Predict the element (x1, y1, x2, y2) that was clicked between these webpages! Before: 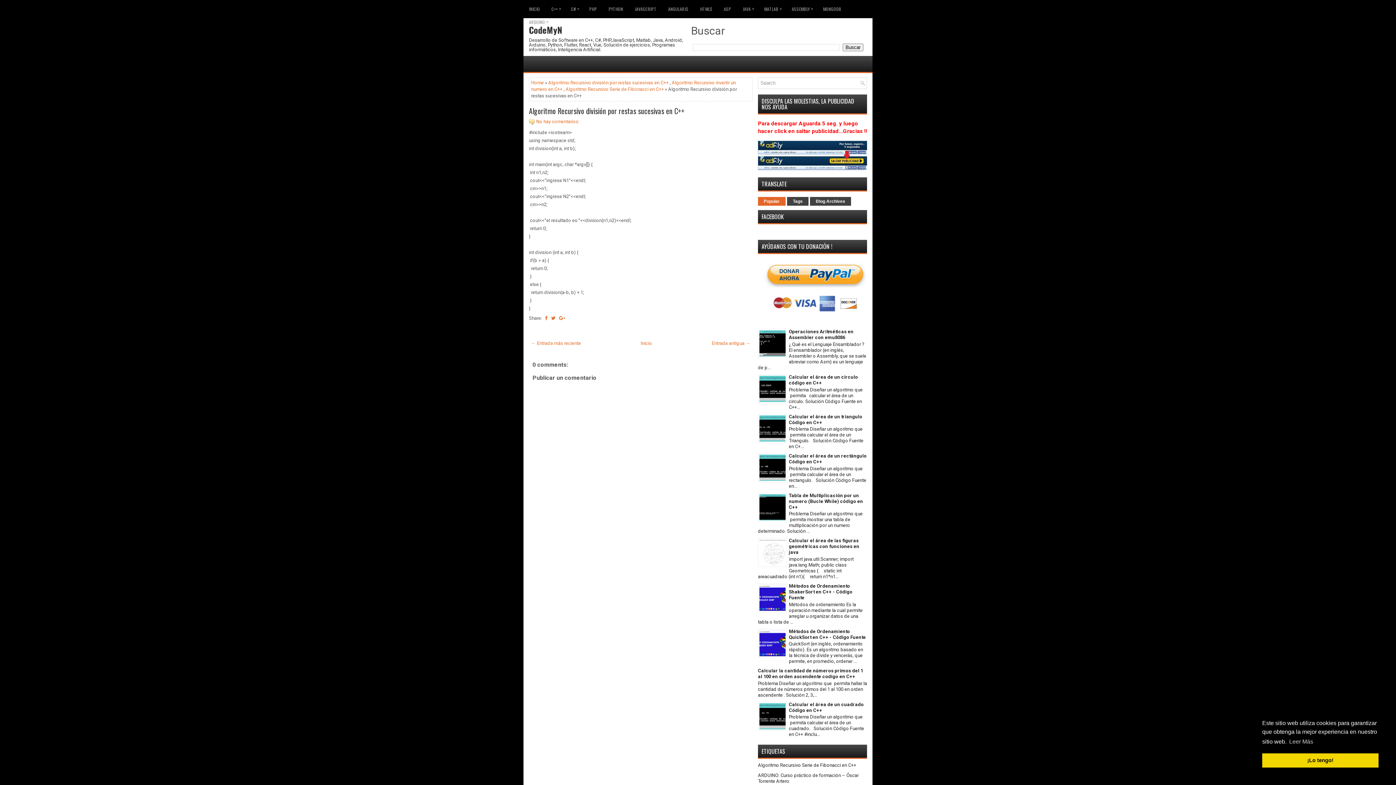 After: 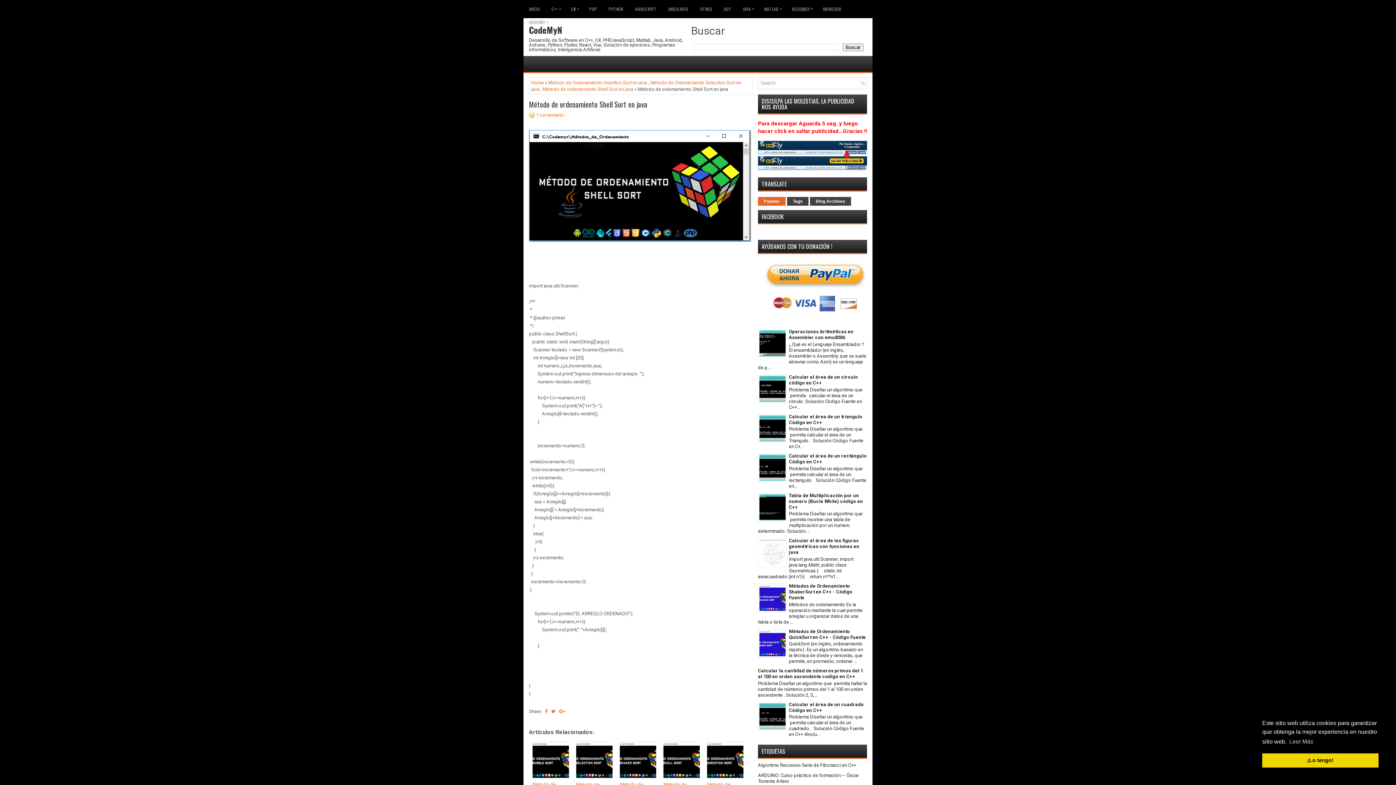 Action: bbox: (712, 340, 750, 346) label: Entrada antigua →